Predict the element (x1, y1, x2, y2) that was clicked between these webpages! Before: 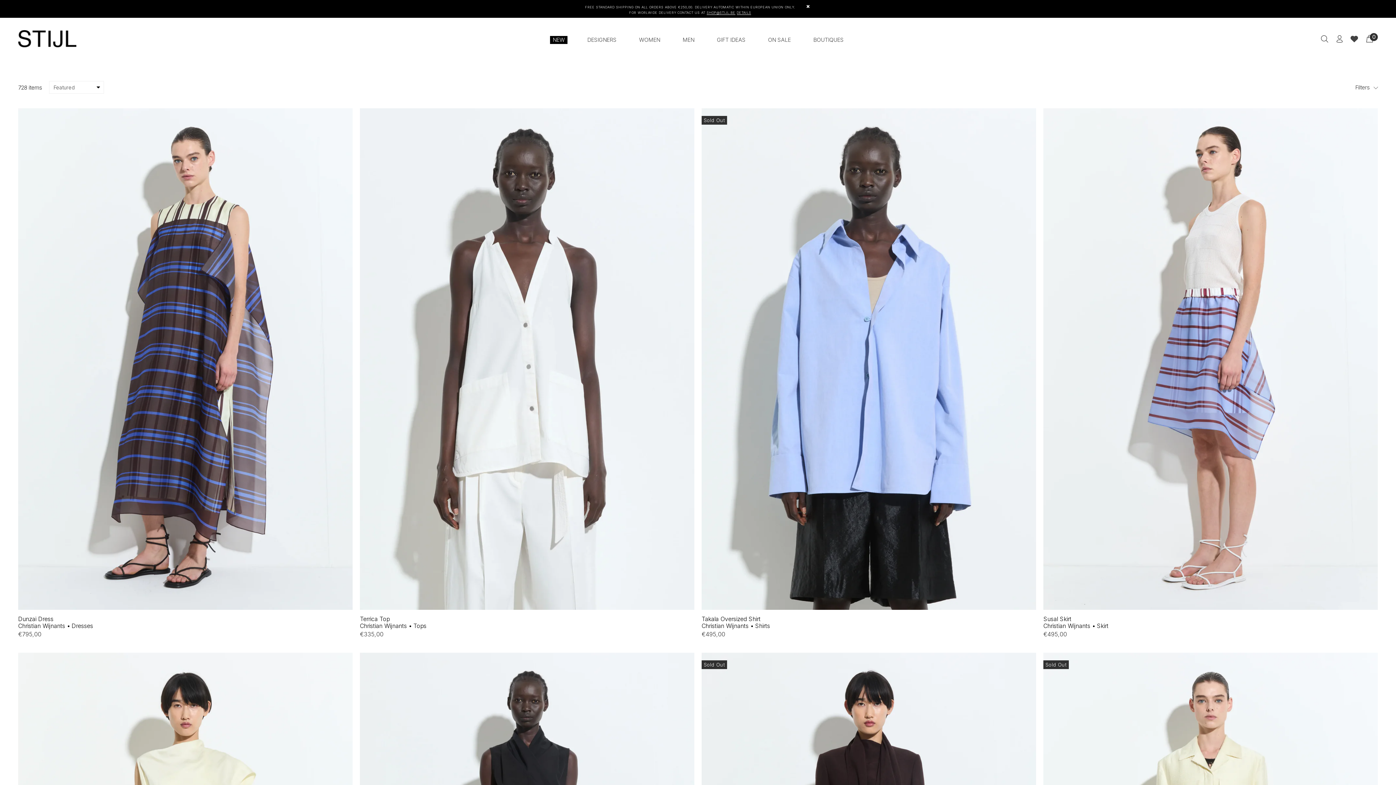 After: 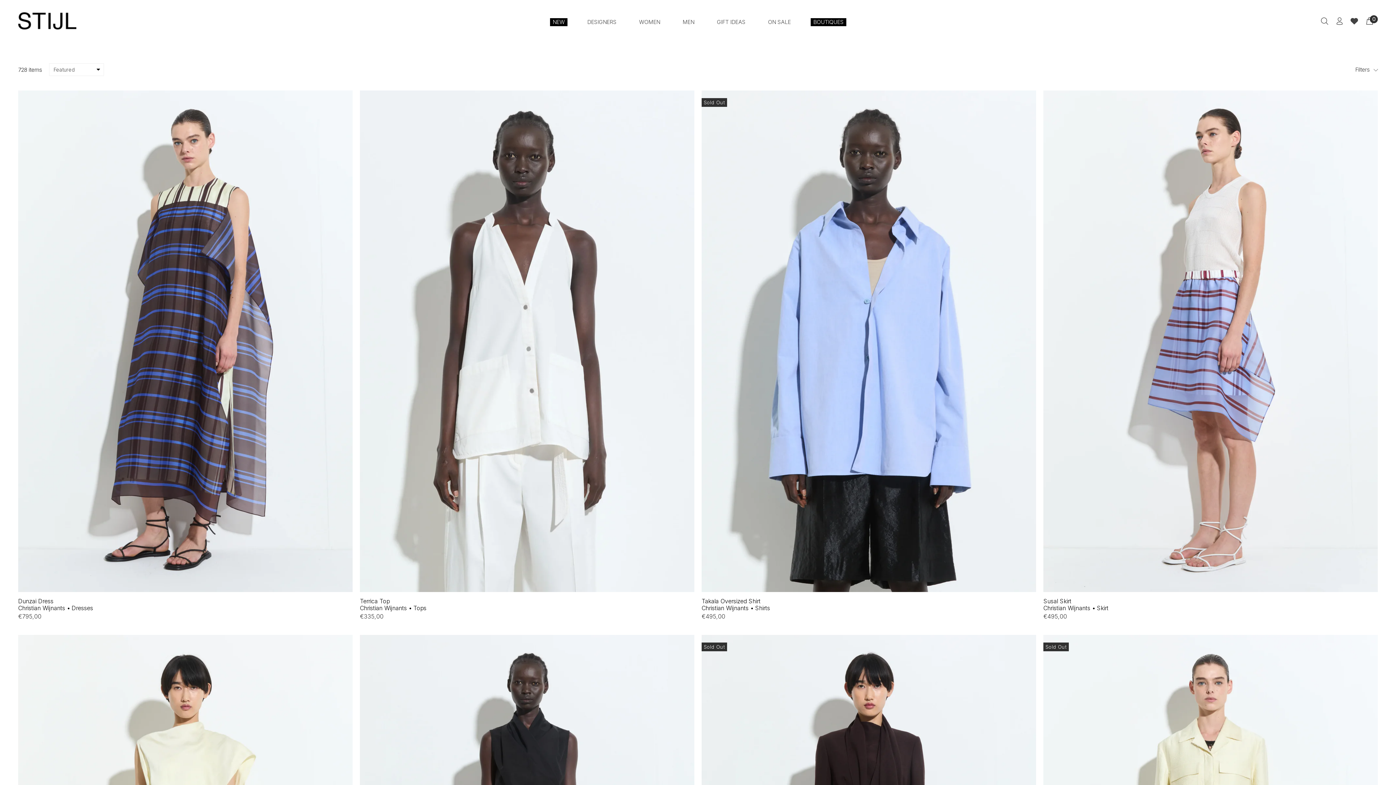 Action: bbox: (805, 3, 811, 10)